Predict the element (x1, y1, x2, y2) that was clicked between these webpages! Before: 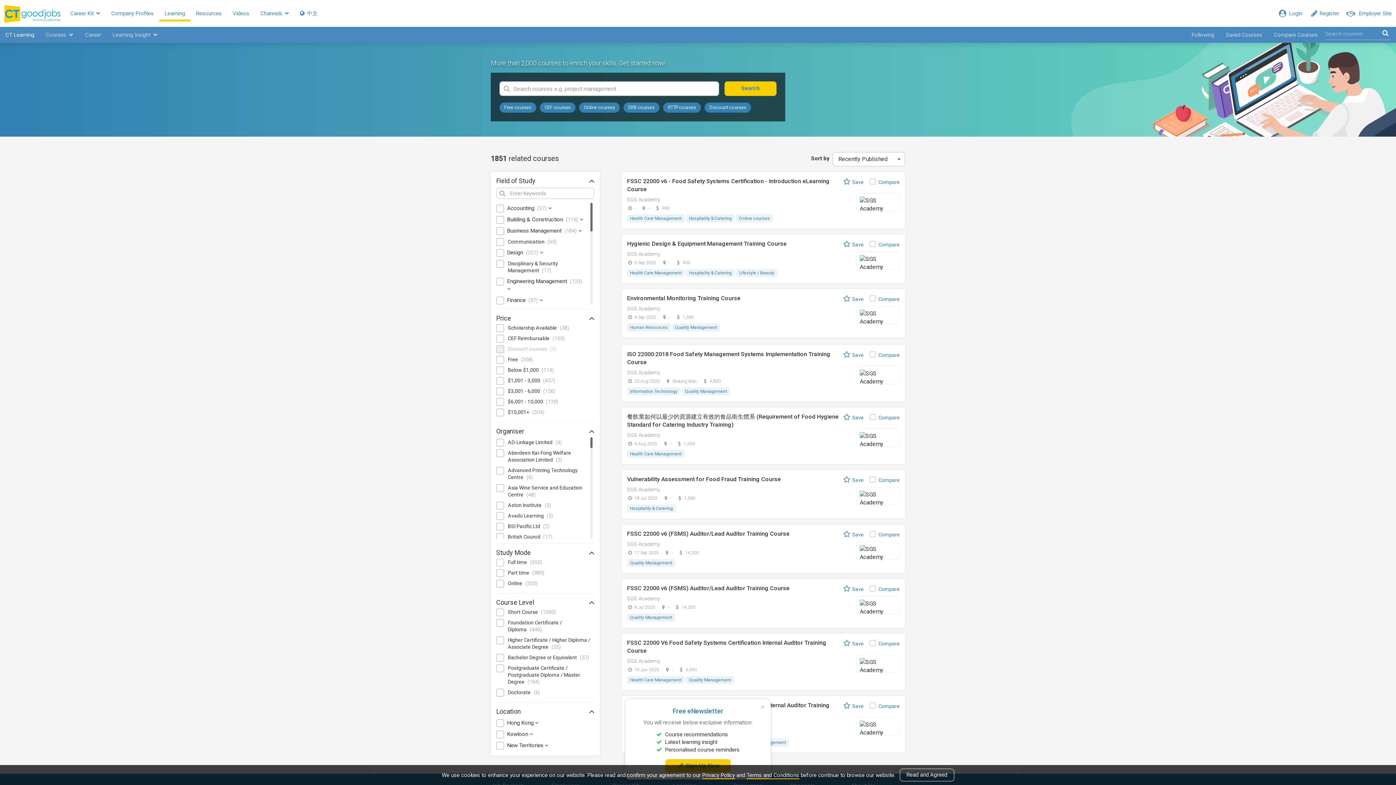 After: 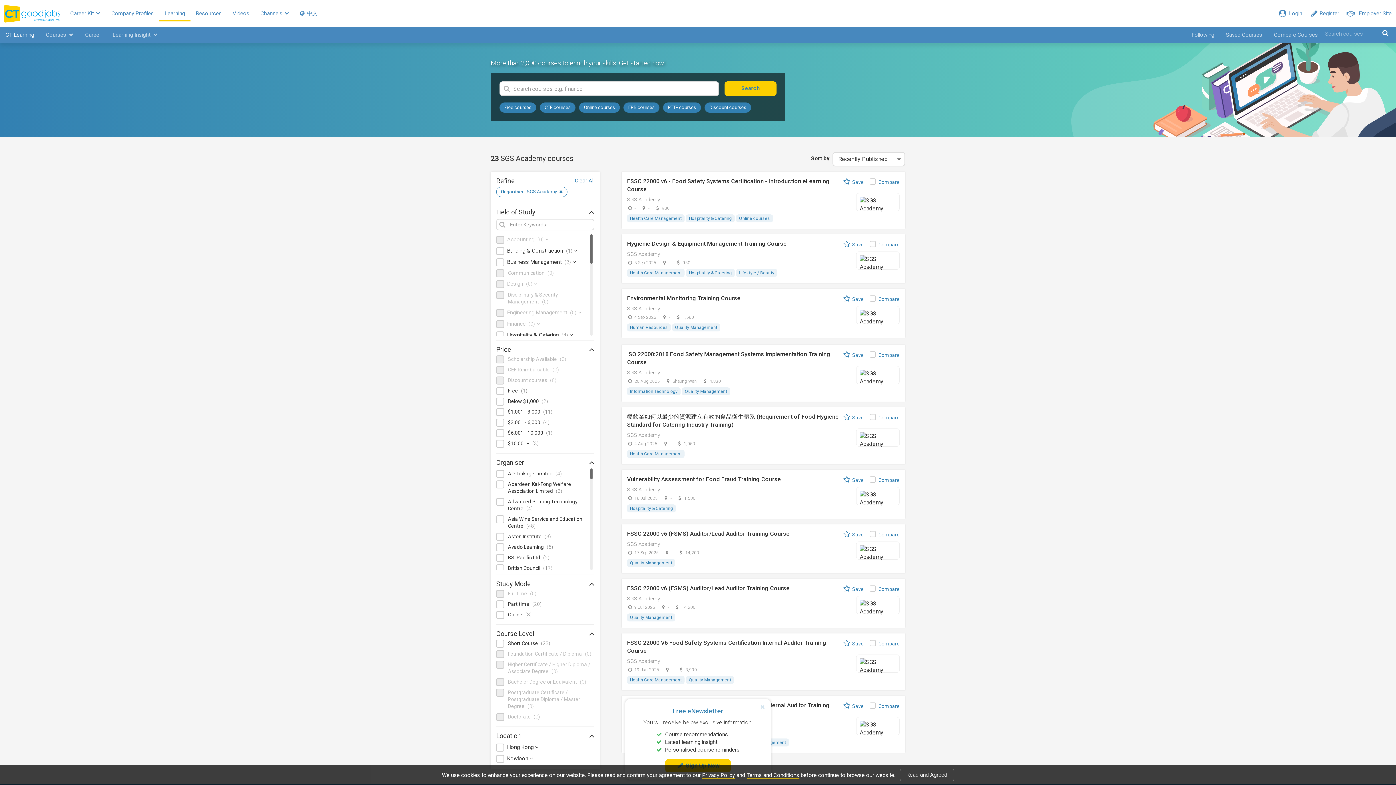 Action: label: SGS Academy bbox: (627, 369, 660, 375)